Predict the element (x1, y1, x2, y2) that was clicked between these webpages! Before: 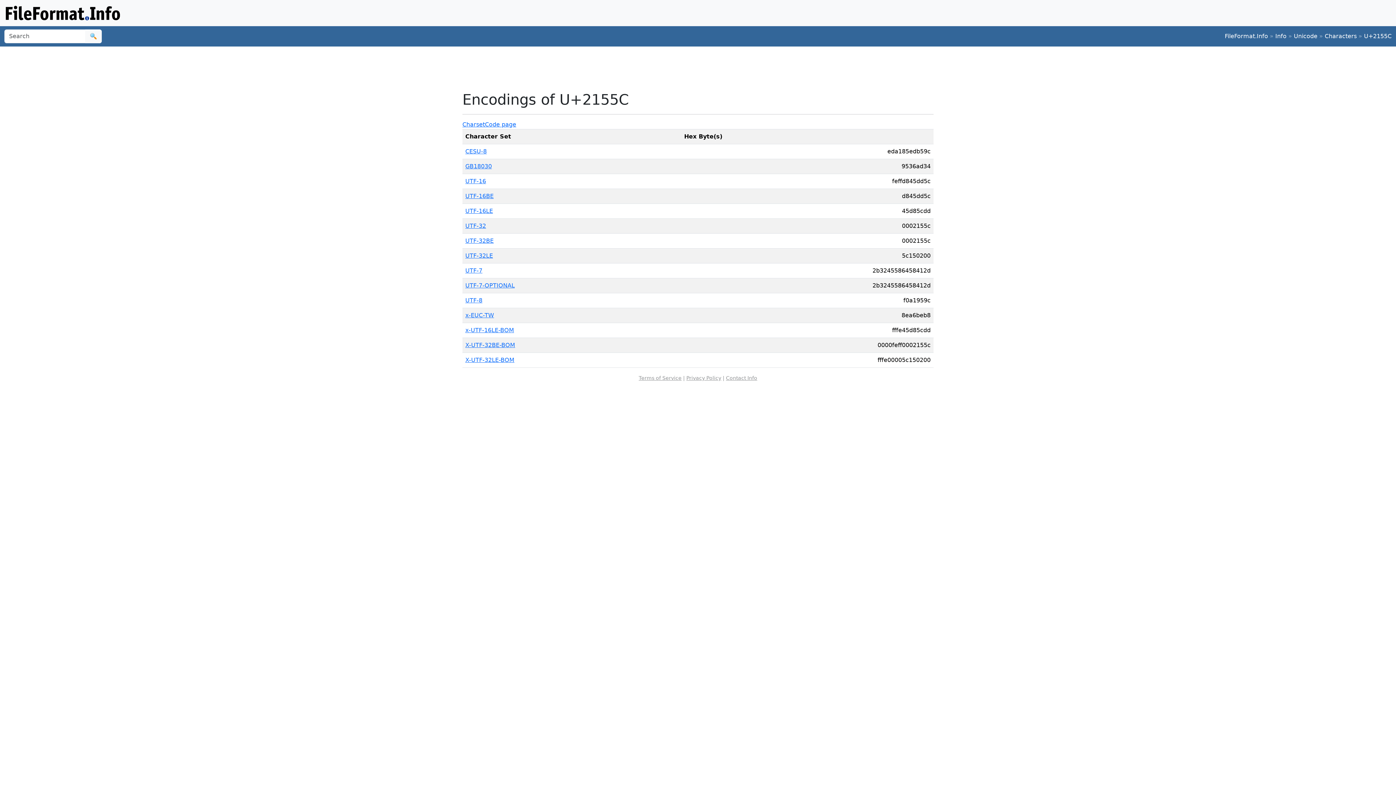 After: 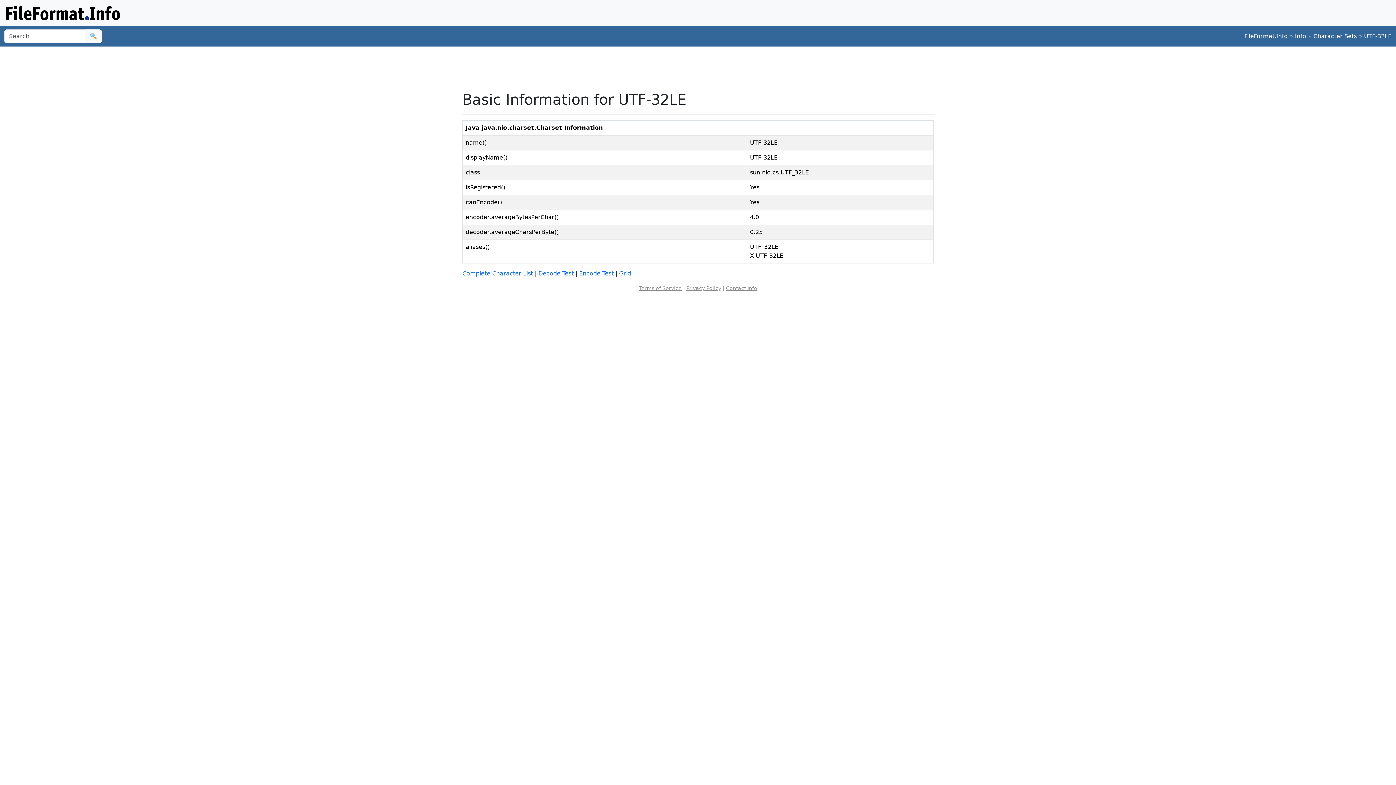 Action: bbox: (465, 252, 493, 259) label: UTF-32LE